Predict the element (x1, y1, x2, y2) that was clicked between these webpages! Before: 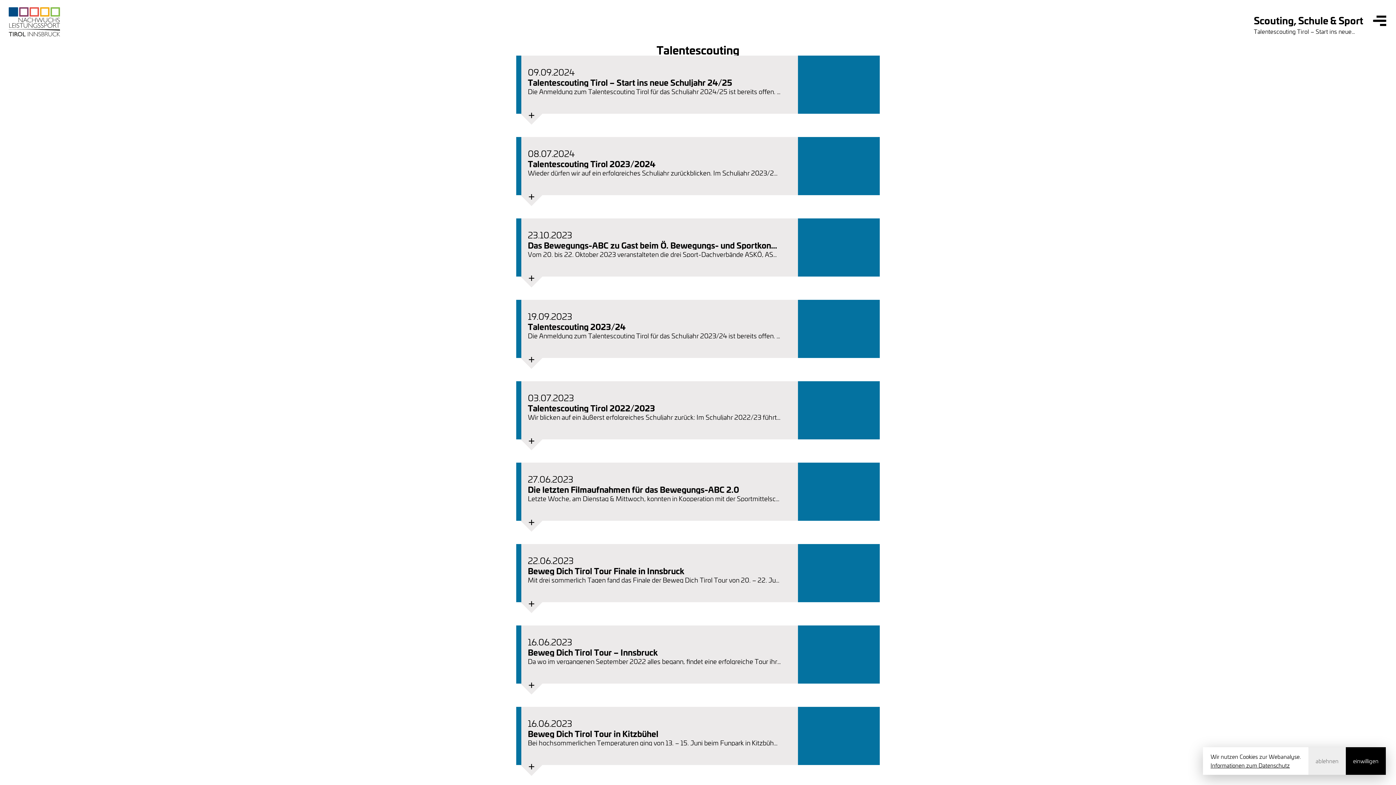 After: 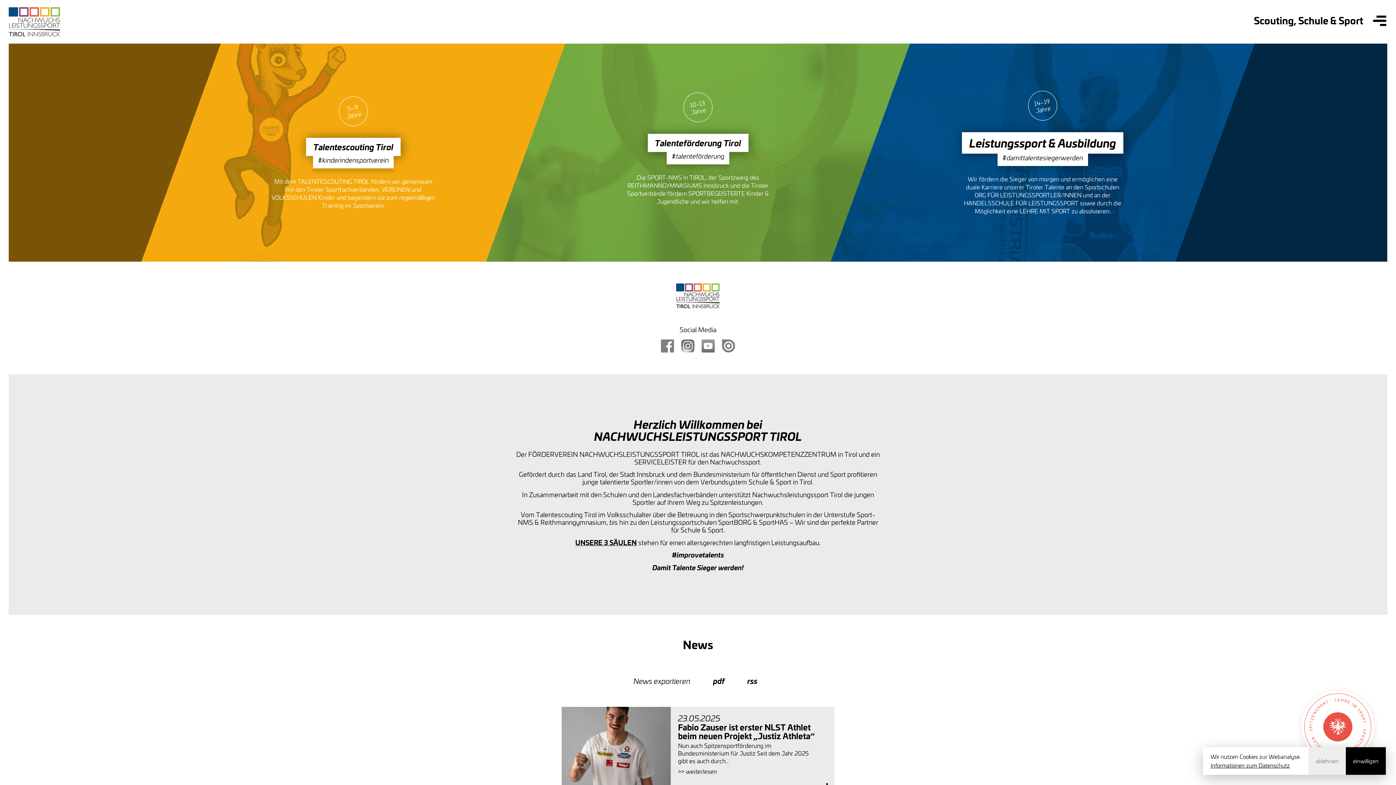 Action: bbox: (8, 0, 60, 36)